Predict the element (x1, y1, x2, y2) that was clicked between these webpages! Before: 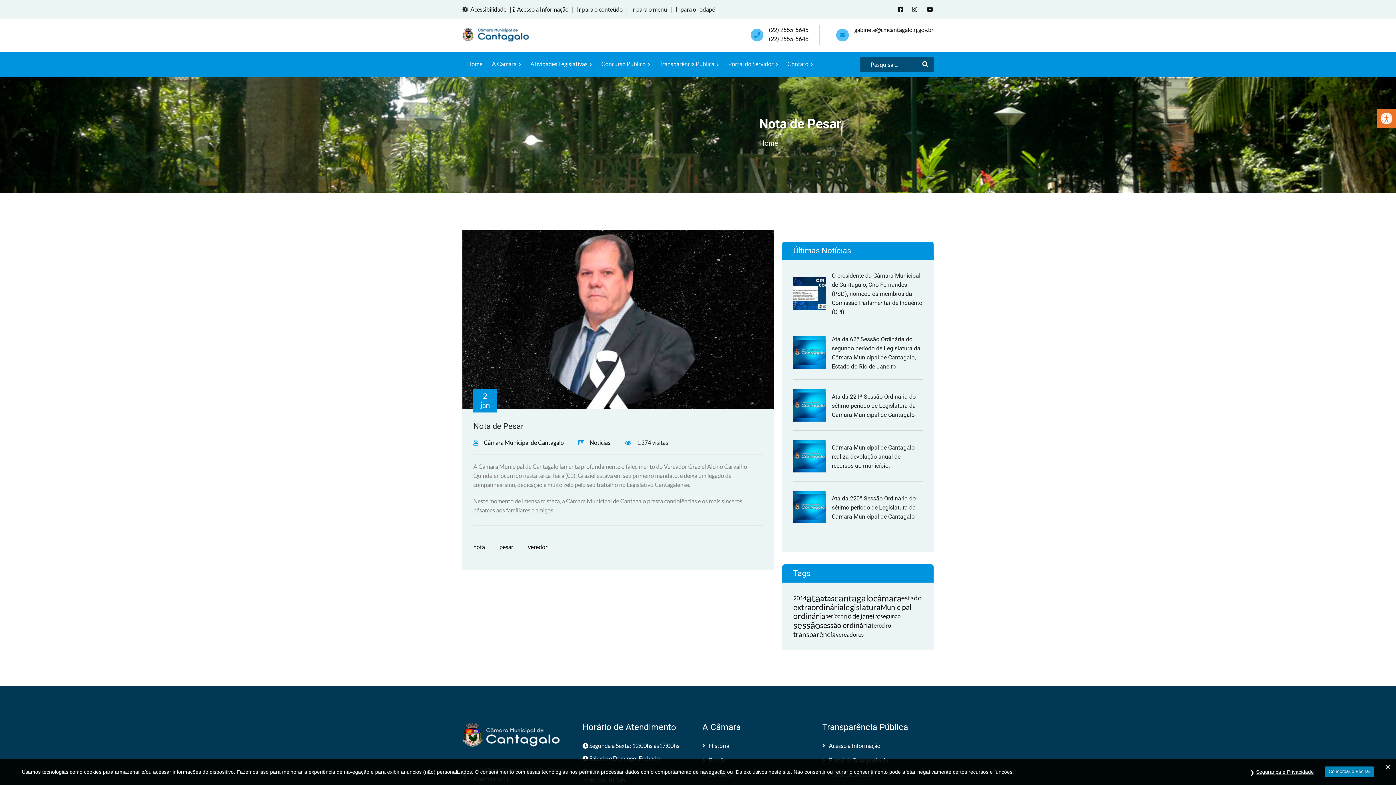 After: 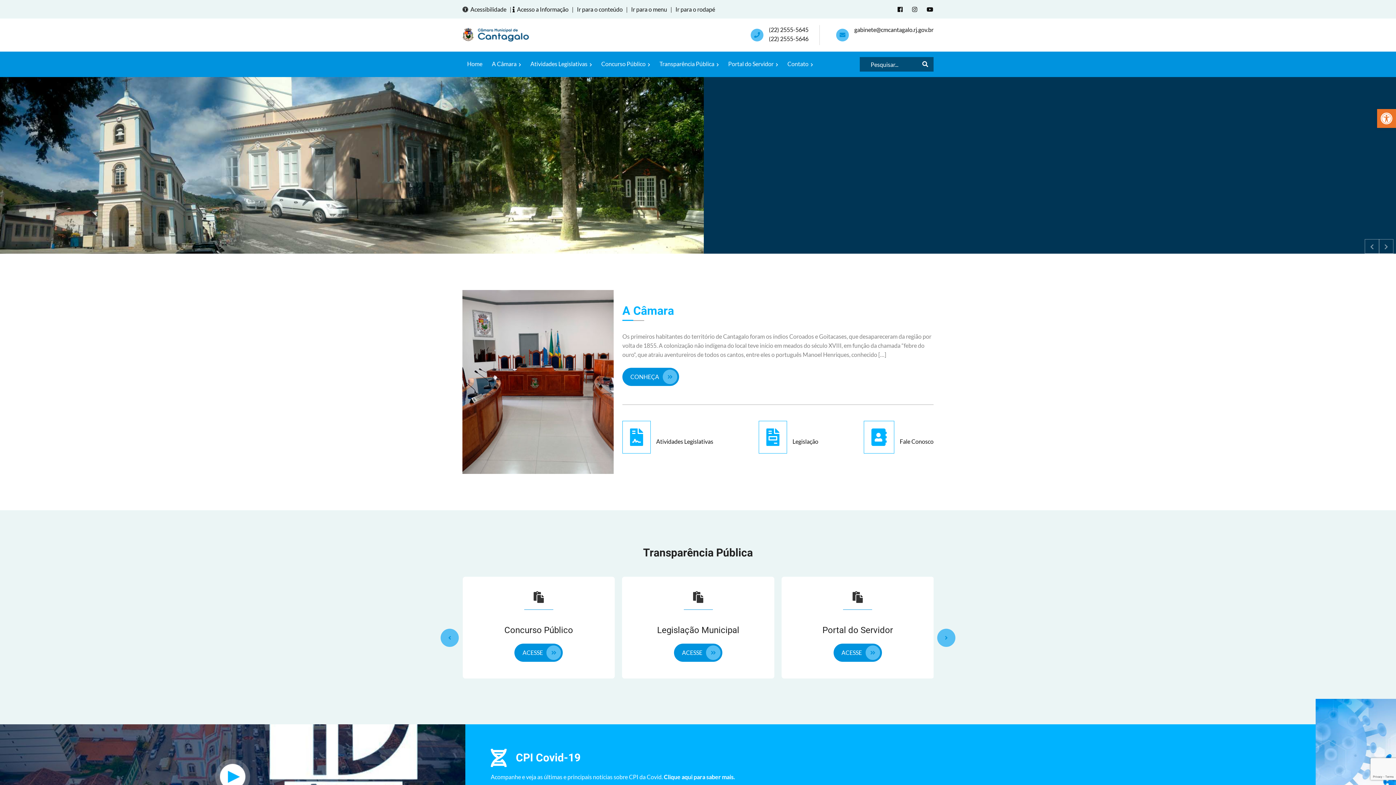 Action: label: Home bbox: (759, 138, 778, 147)